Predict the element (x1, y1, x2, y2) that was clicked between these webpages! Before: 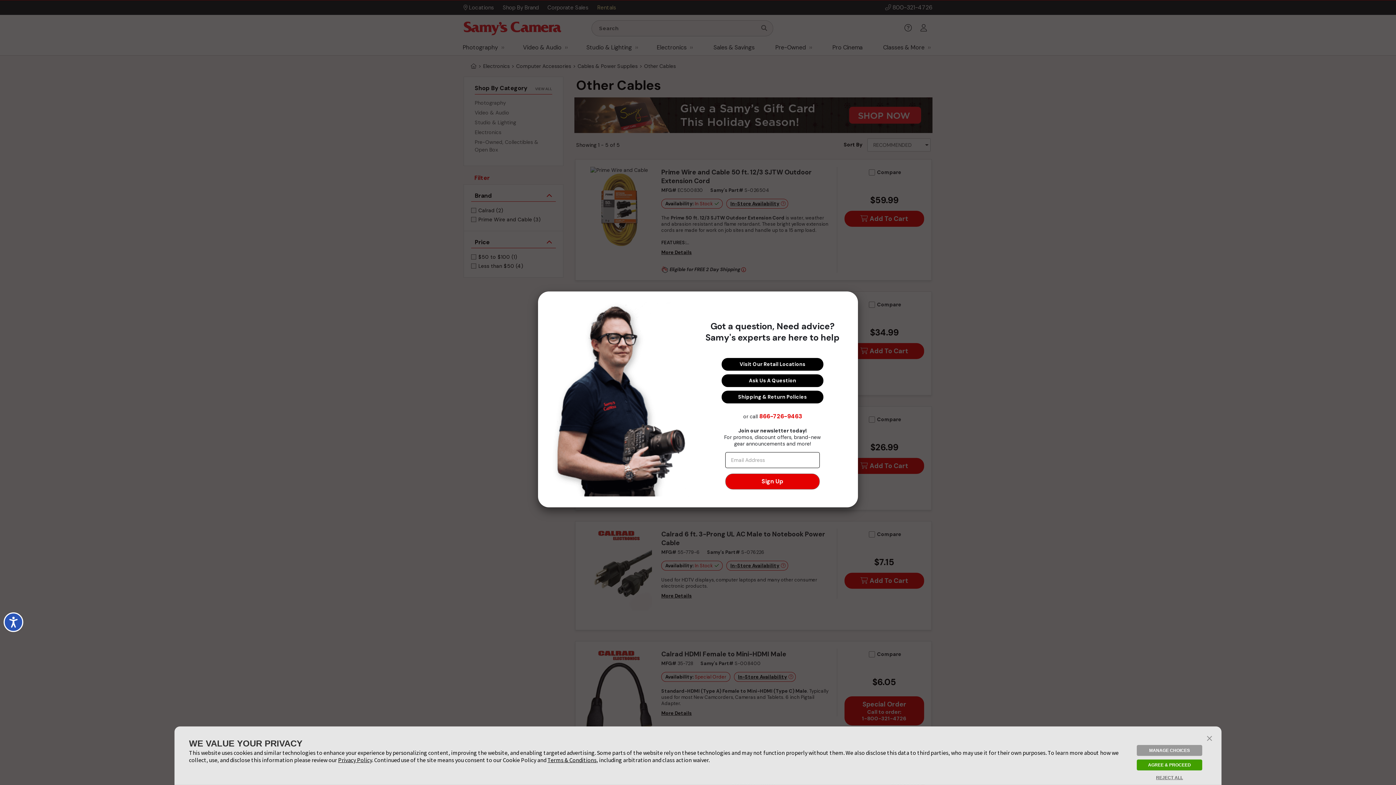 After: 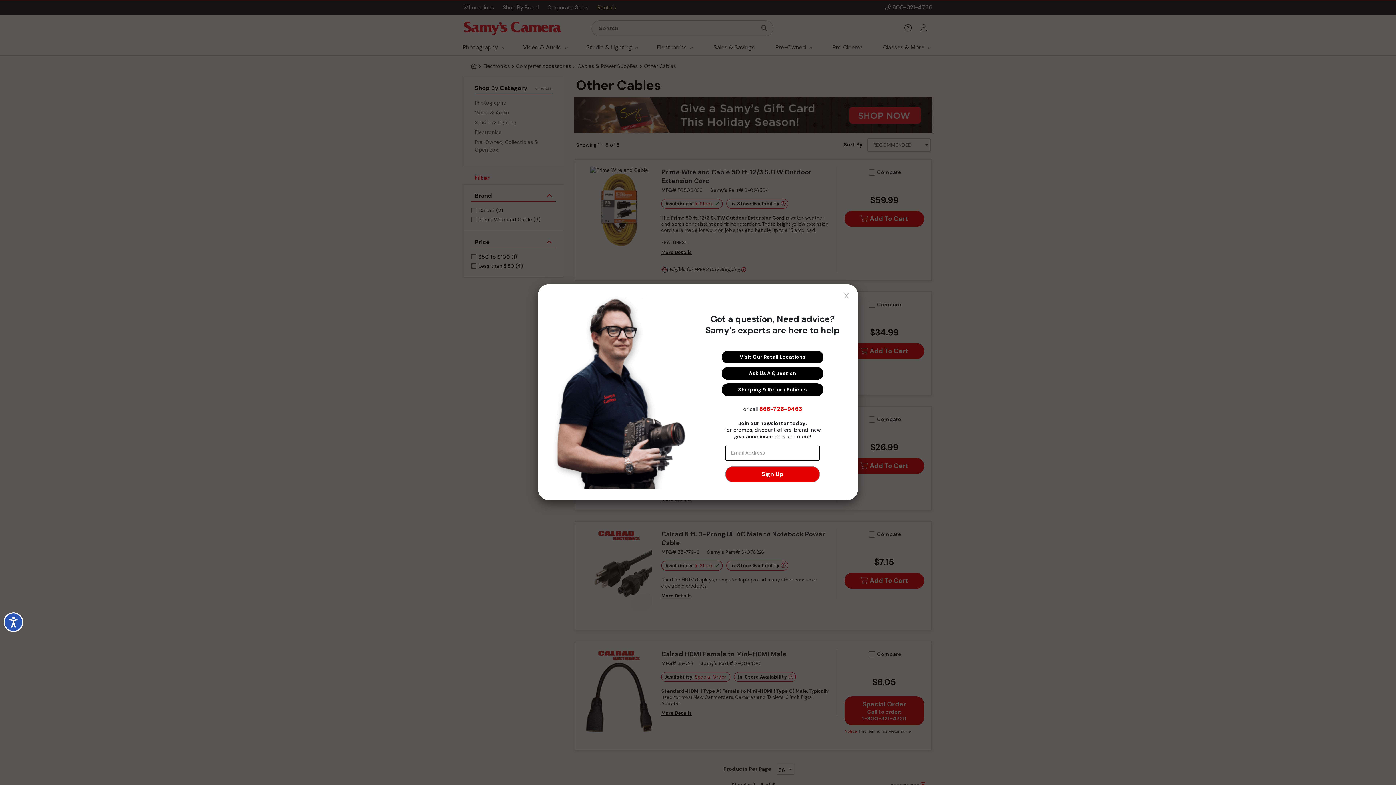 Action: label: close banner bbox: (1202, 731, 1217, 747)